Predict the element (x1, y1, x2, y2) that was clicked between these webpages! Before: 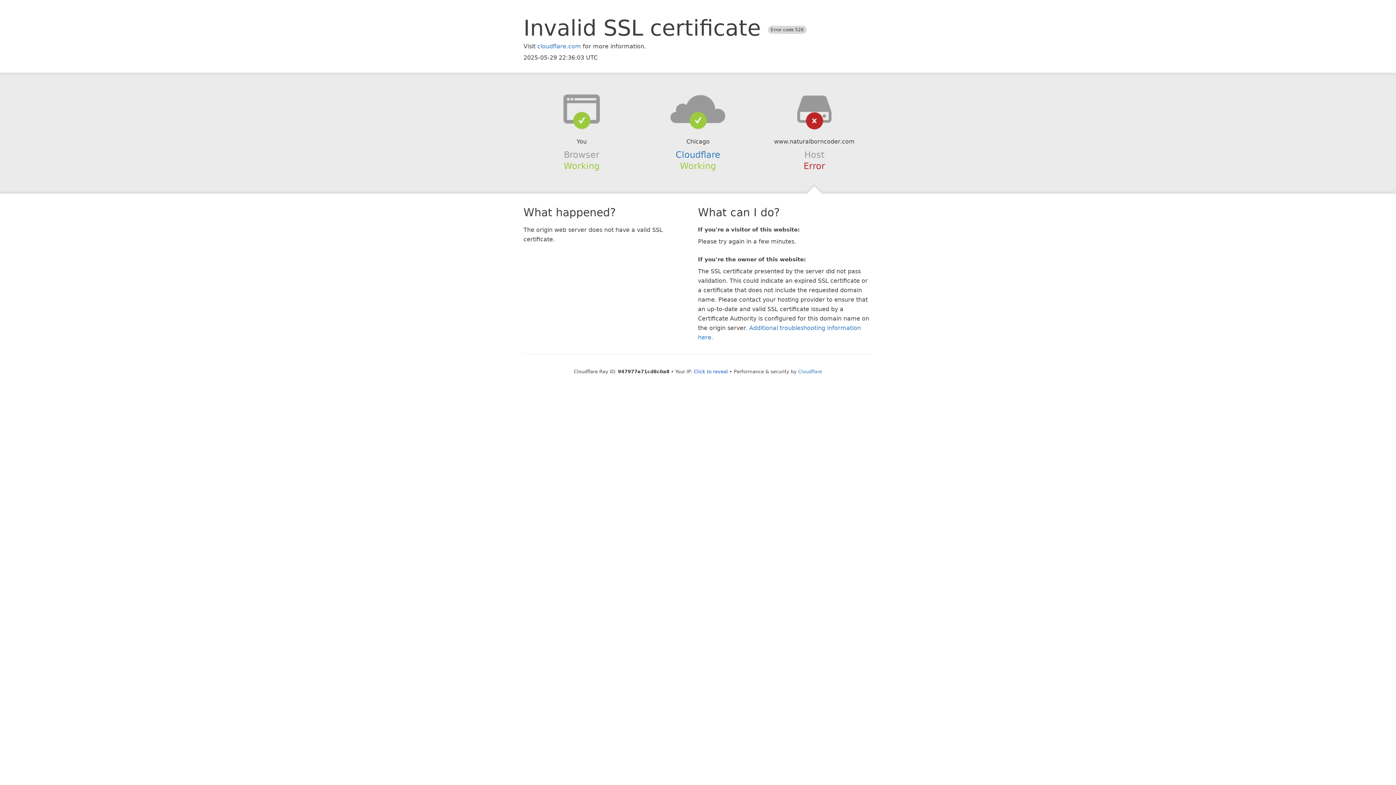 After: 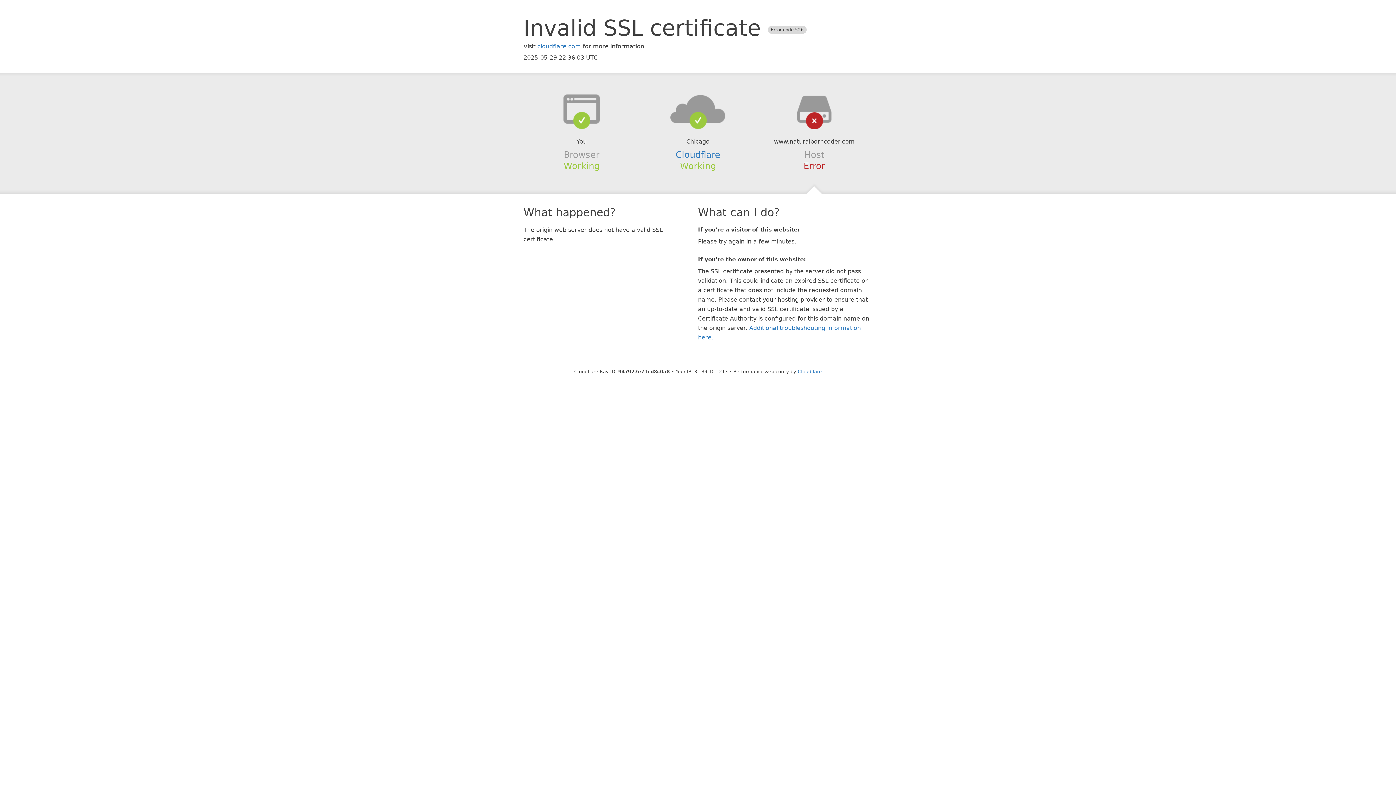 Action: label: Click to reveal bbox: (694, 368, 728, 374)